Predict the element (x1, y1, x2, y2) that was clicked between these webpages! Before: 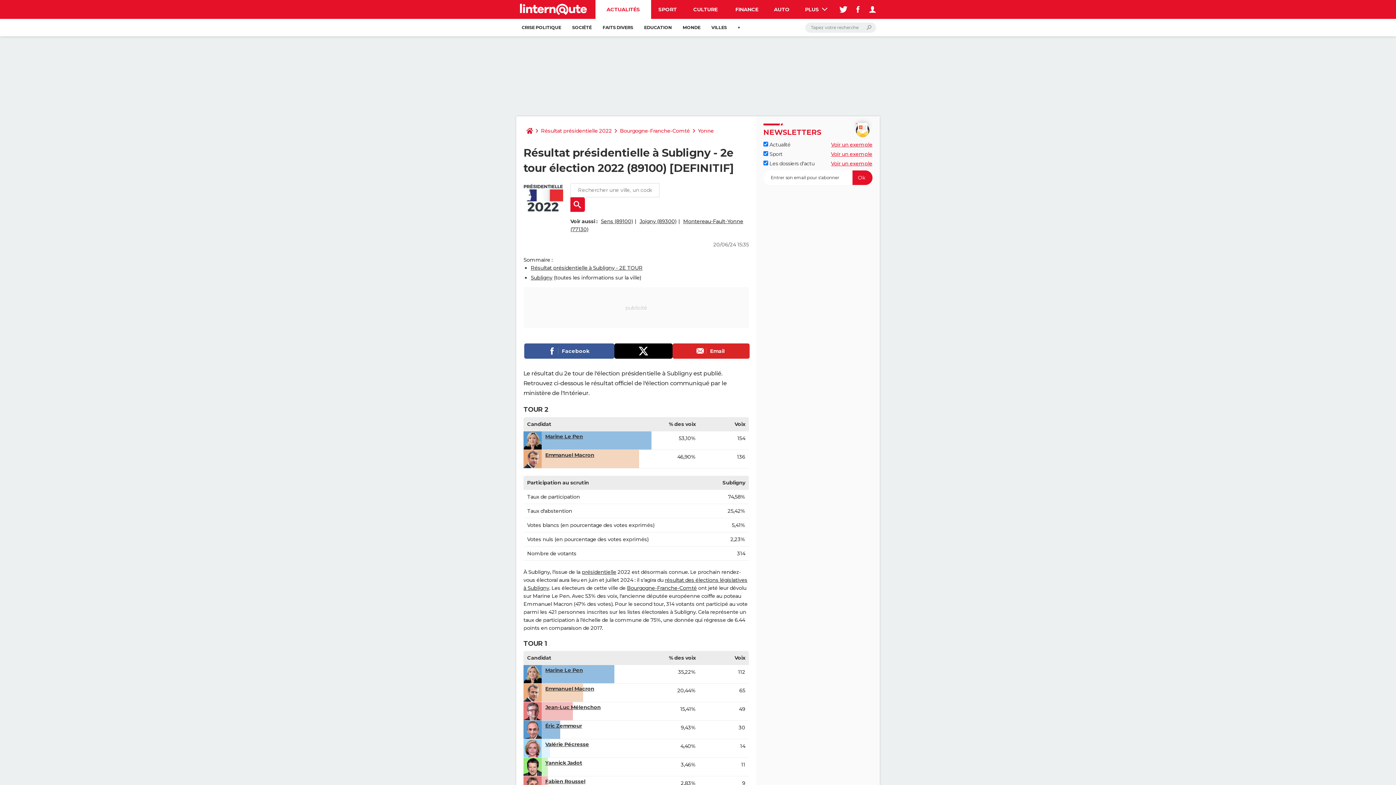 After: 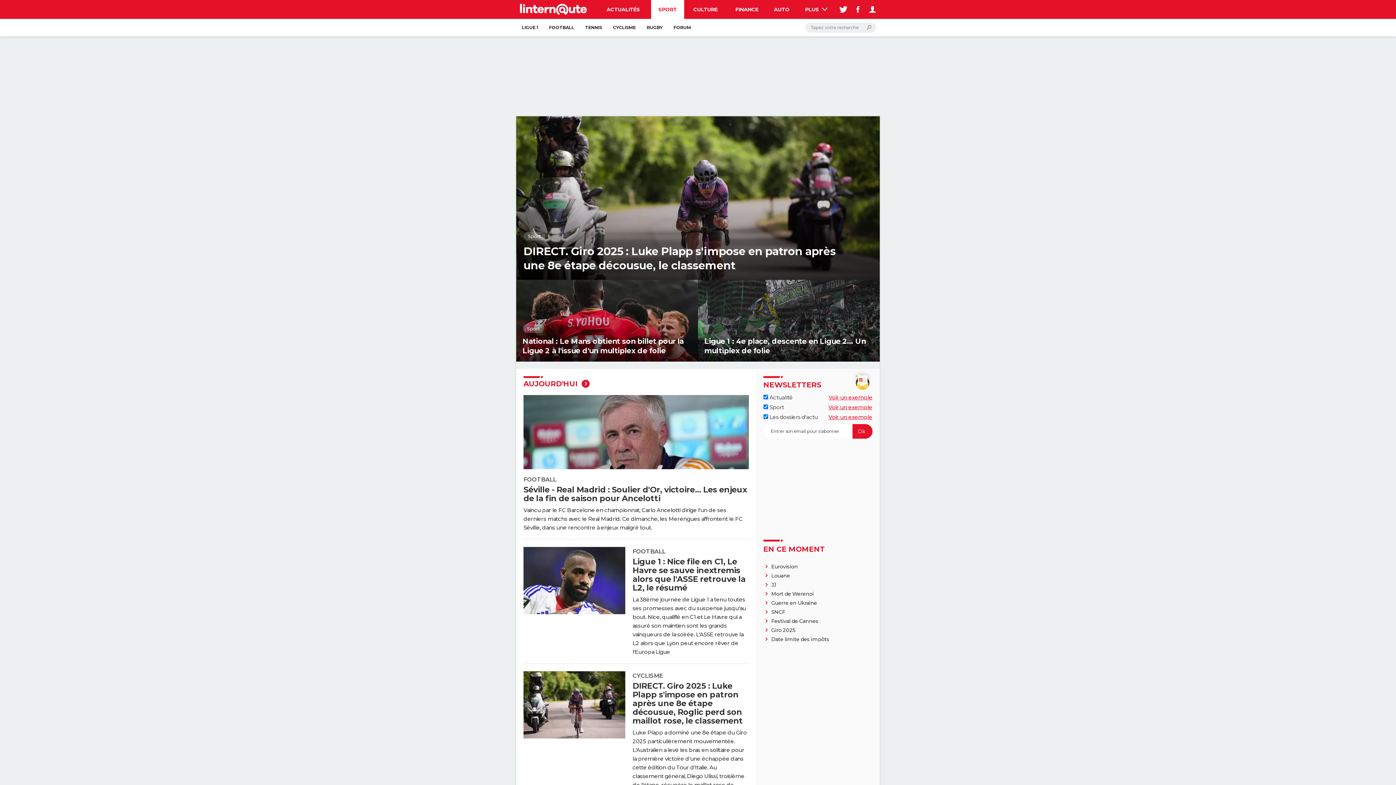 Action: label: SPORT bbox: (651, 0, 684, 18)